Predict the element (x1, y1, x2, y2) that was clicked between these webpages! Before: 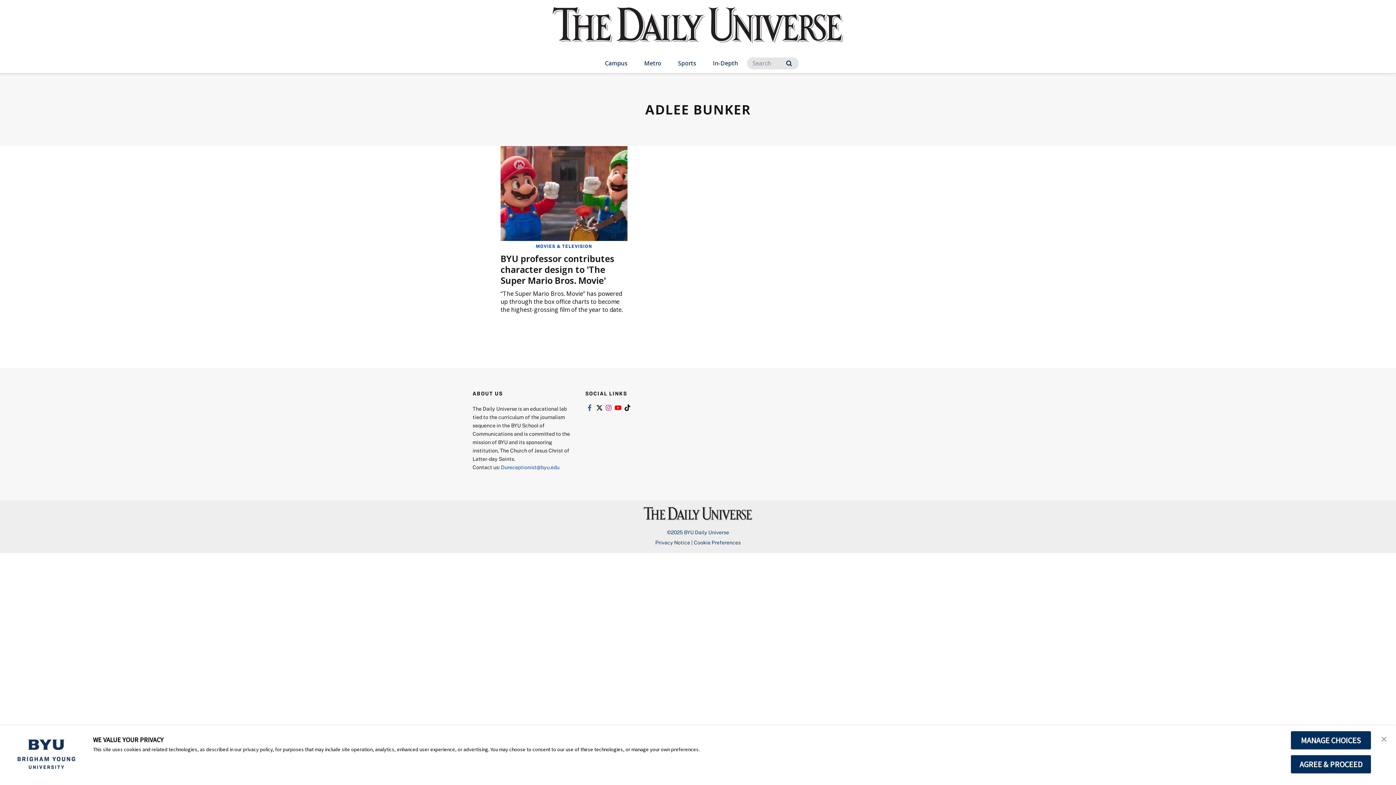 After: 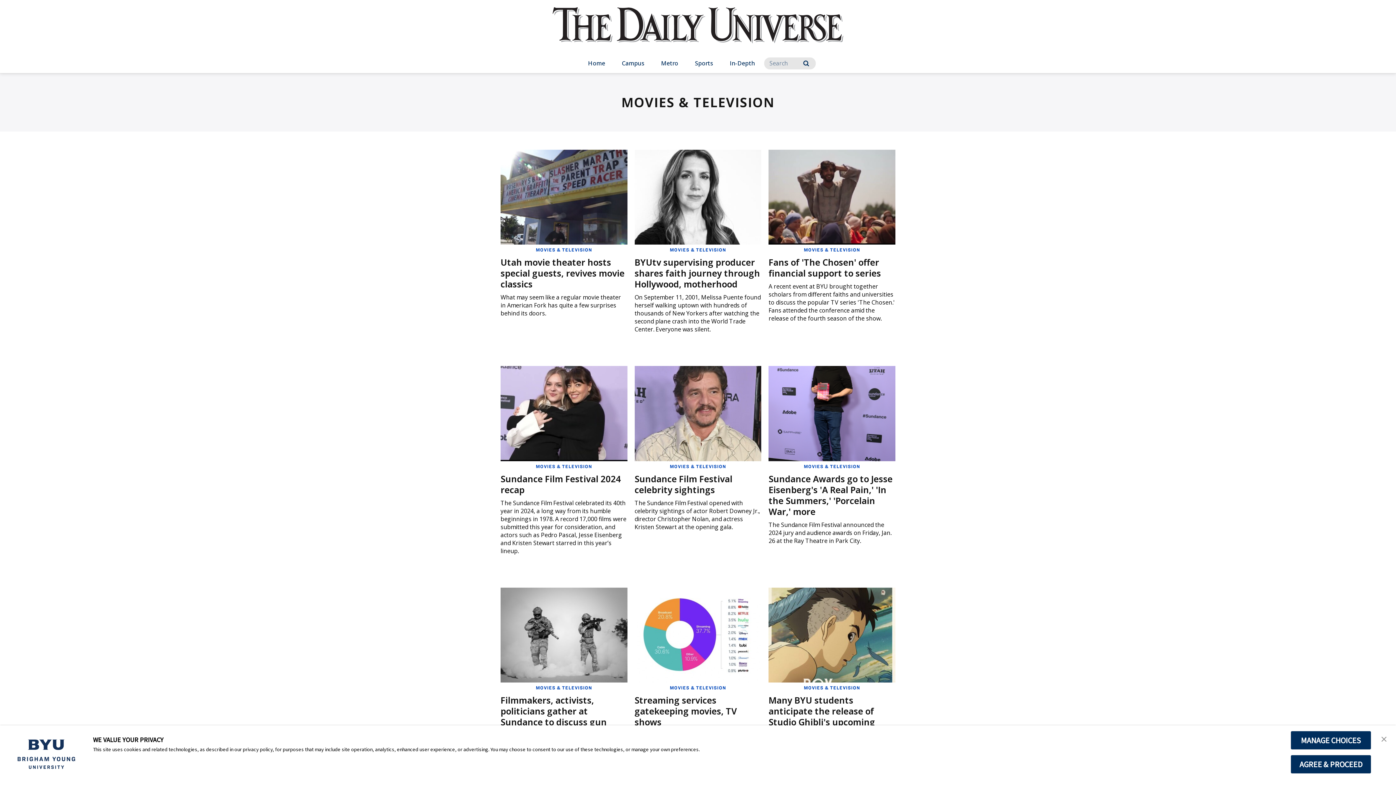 Action: label: MOVIES & TELEVISION bbox: (535, 243, 592, 248)